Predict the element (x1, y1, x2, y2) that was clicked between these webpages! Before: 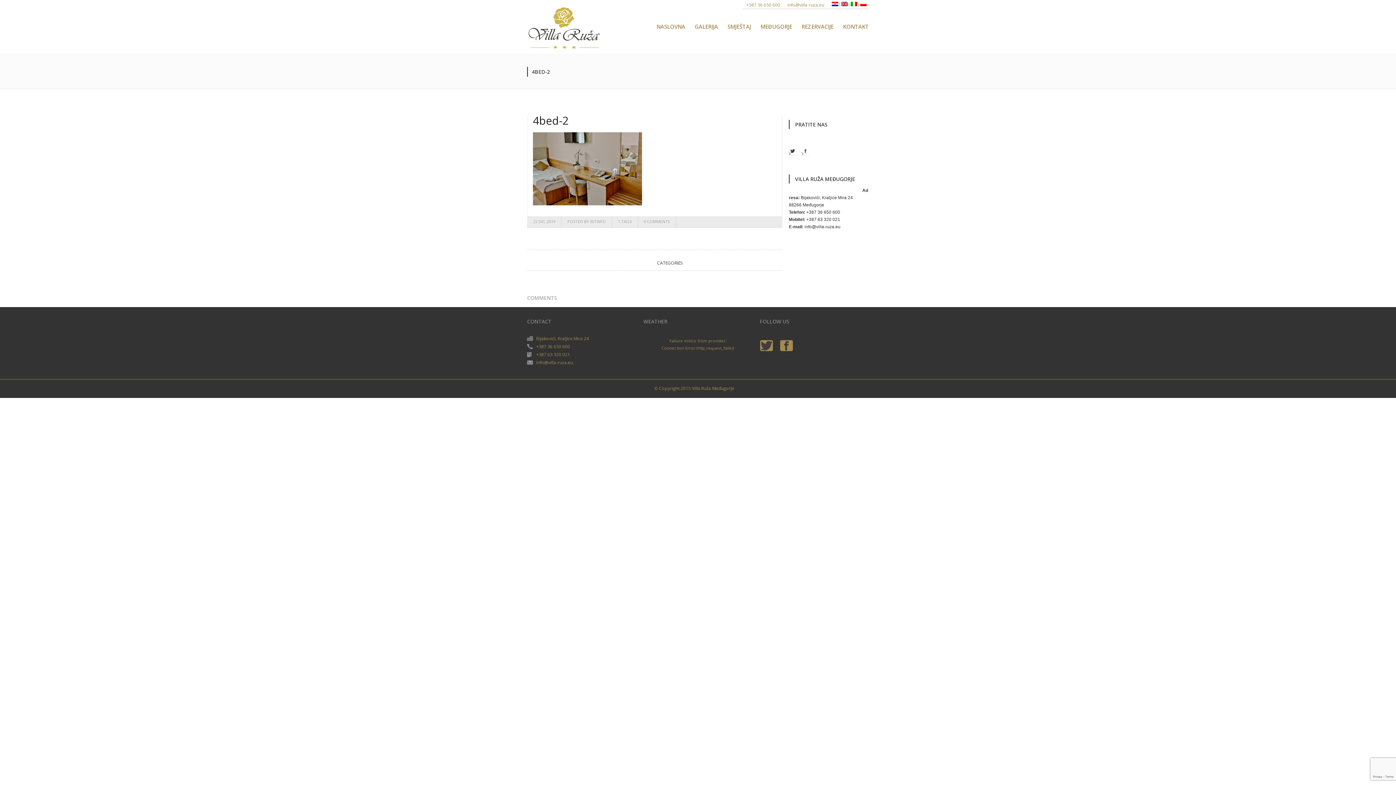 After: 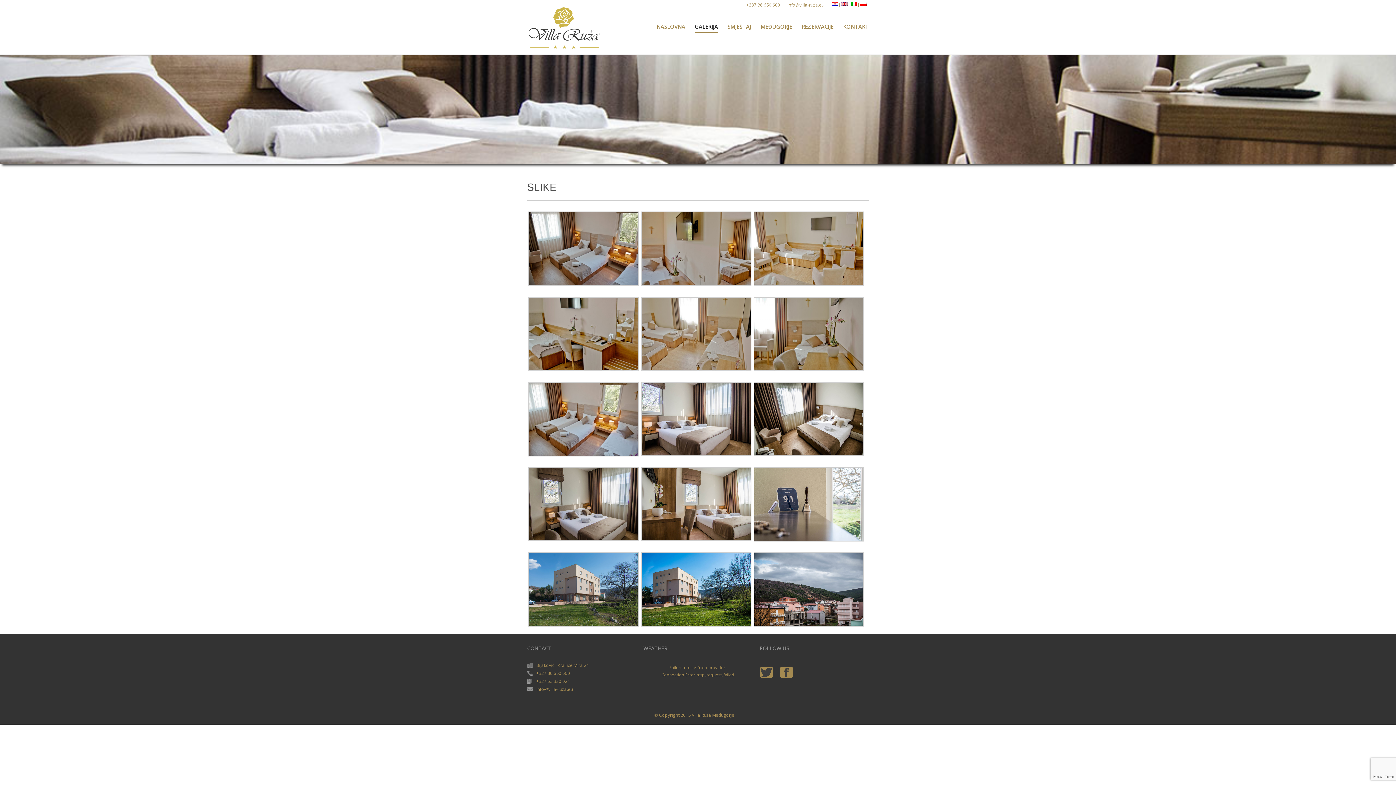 Action: bbox: (694, 20, 718, 32) label: GALERIJA